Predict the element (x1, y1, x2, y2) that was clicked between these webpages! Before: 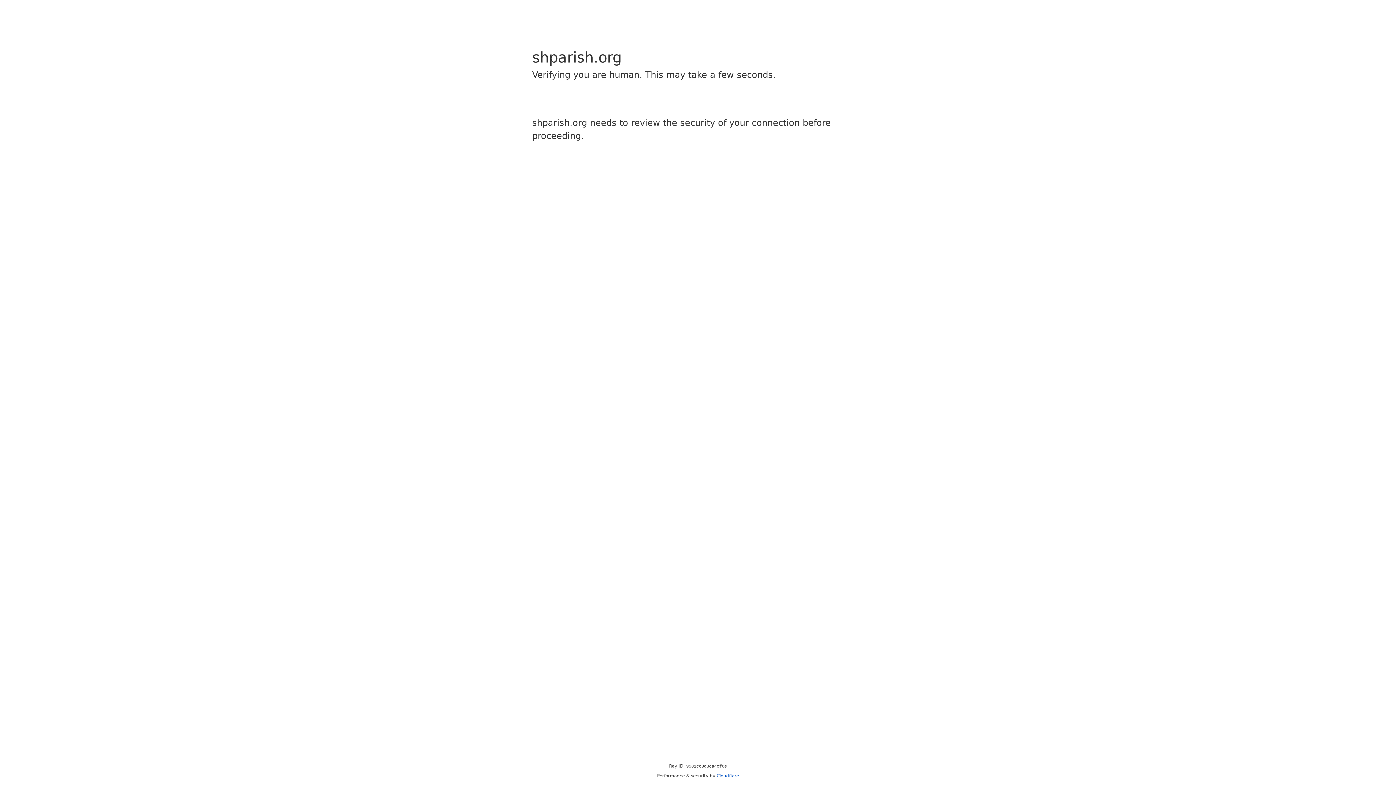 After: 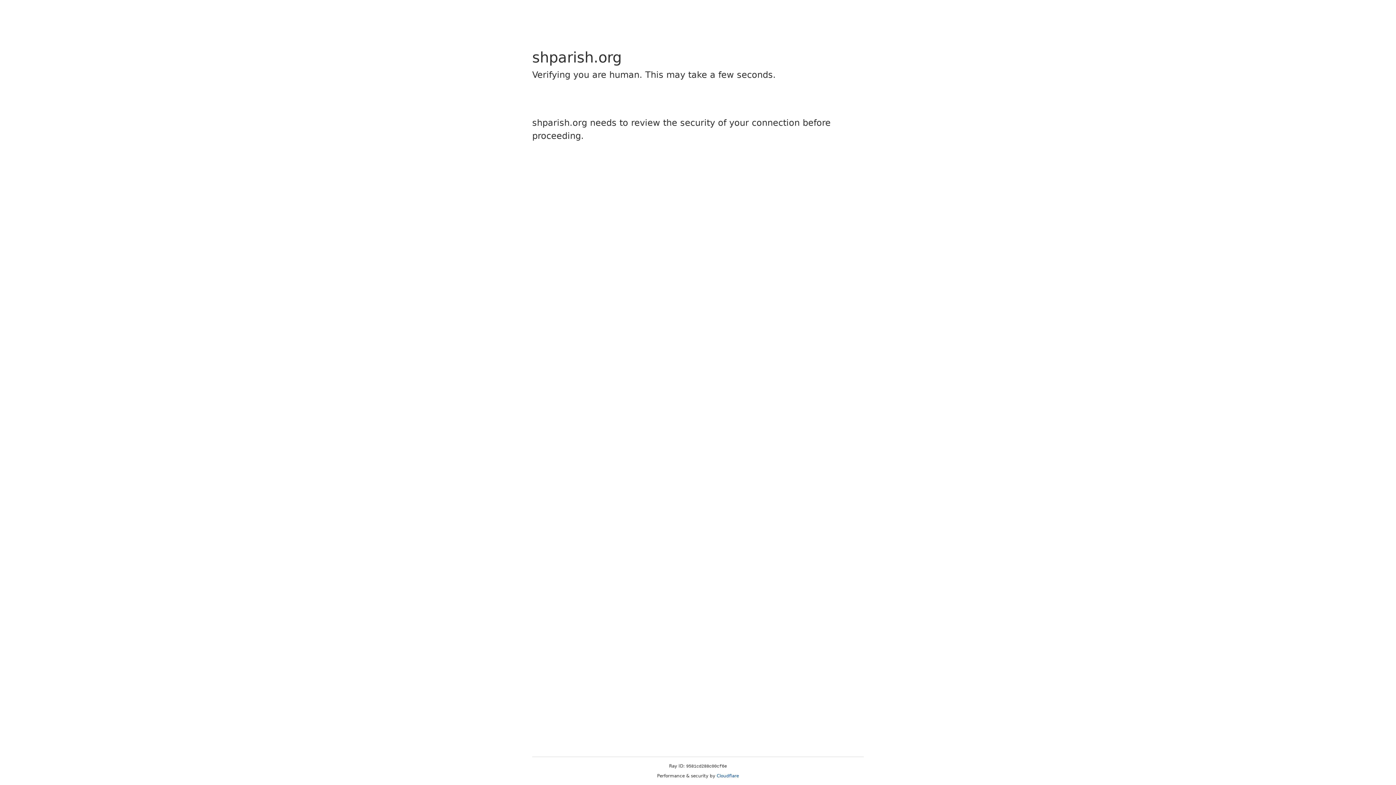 Action: label: Cloudflare bbox: (716, 773, 739, 778)